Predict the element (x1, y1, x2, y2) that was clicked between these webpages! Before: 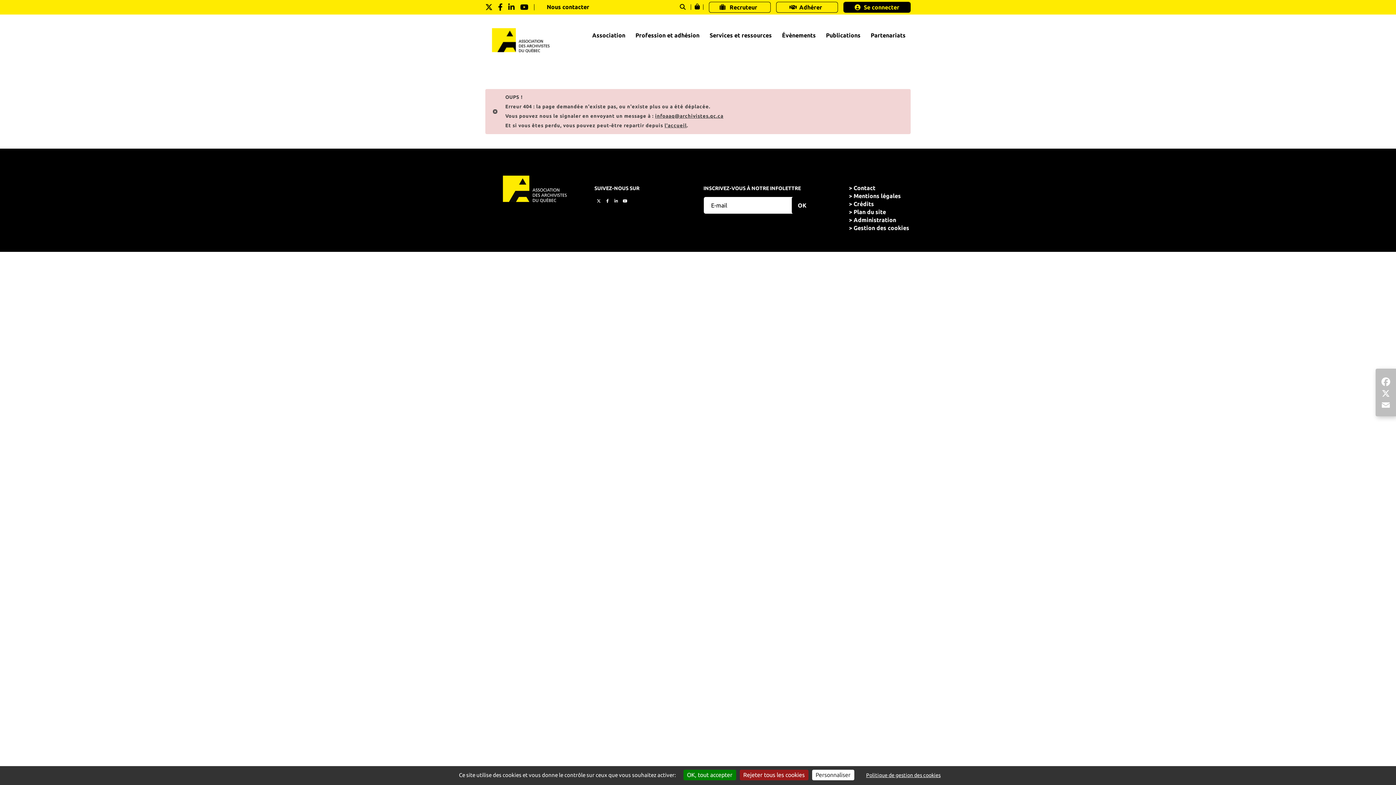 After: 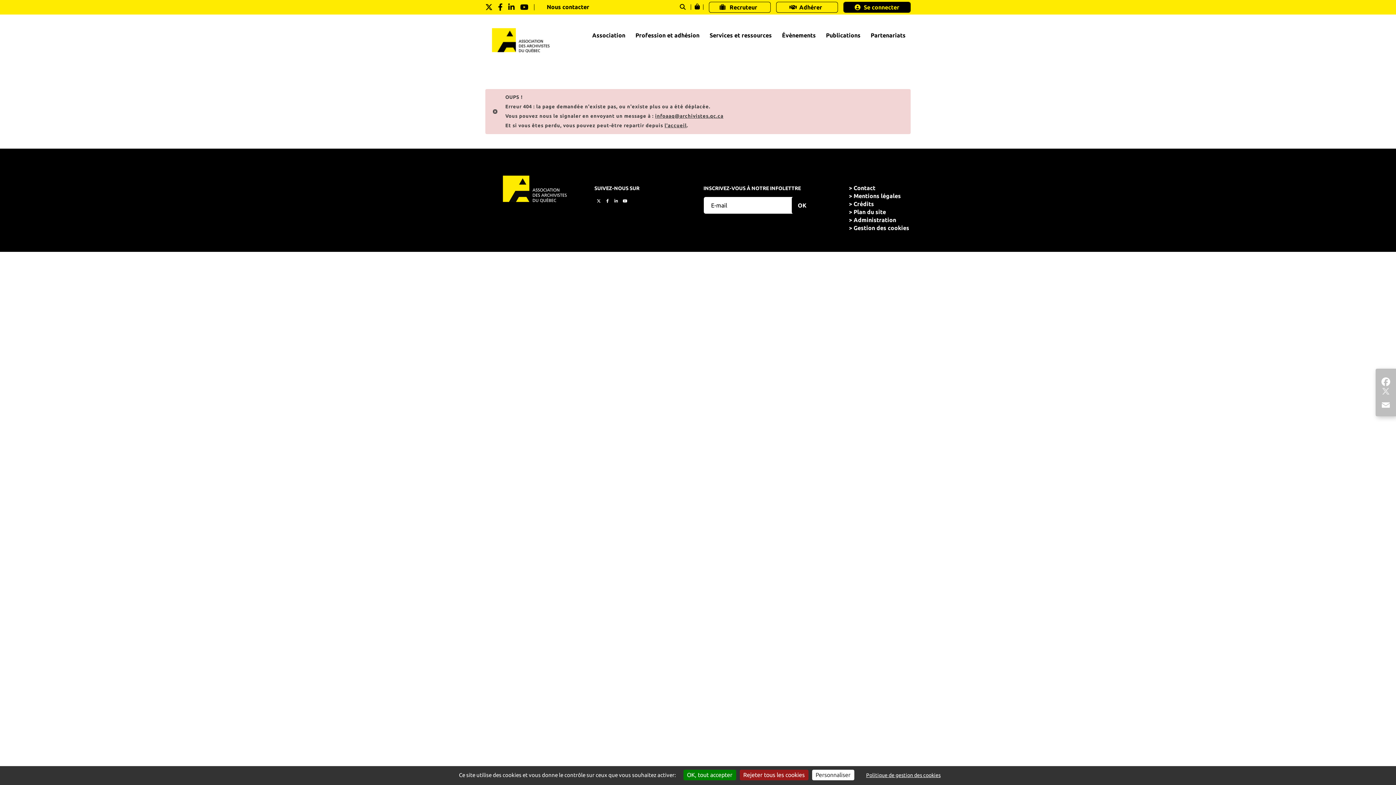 Action: bbox: (1379, 387, 1392, 399) label: X